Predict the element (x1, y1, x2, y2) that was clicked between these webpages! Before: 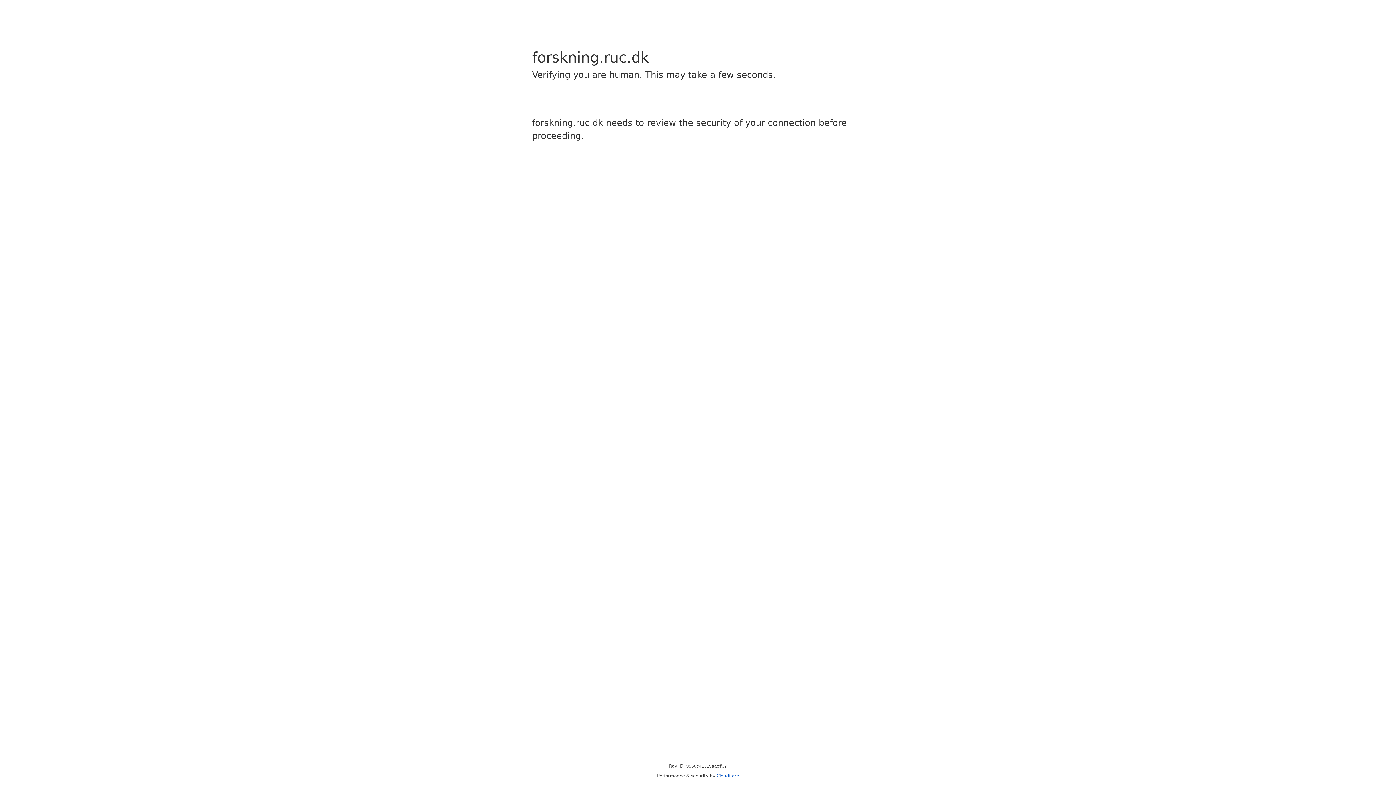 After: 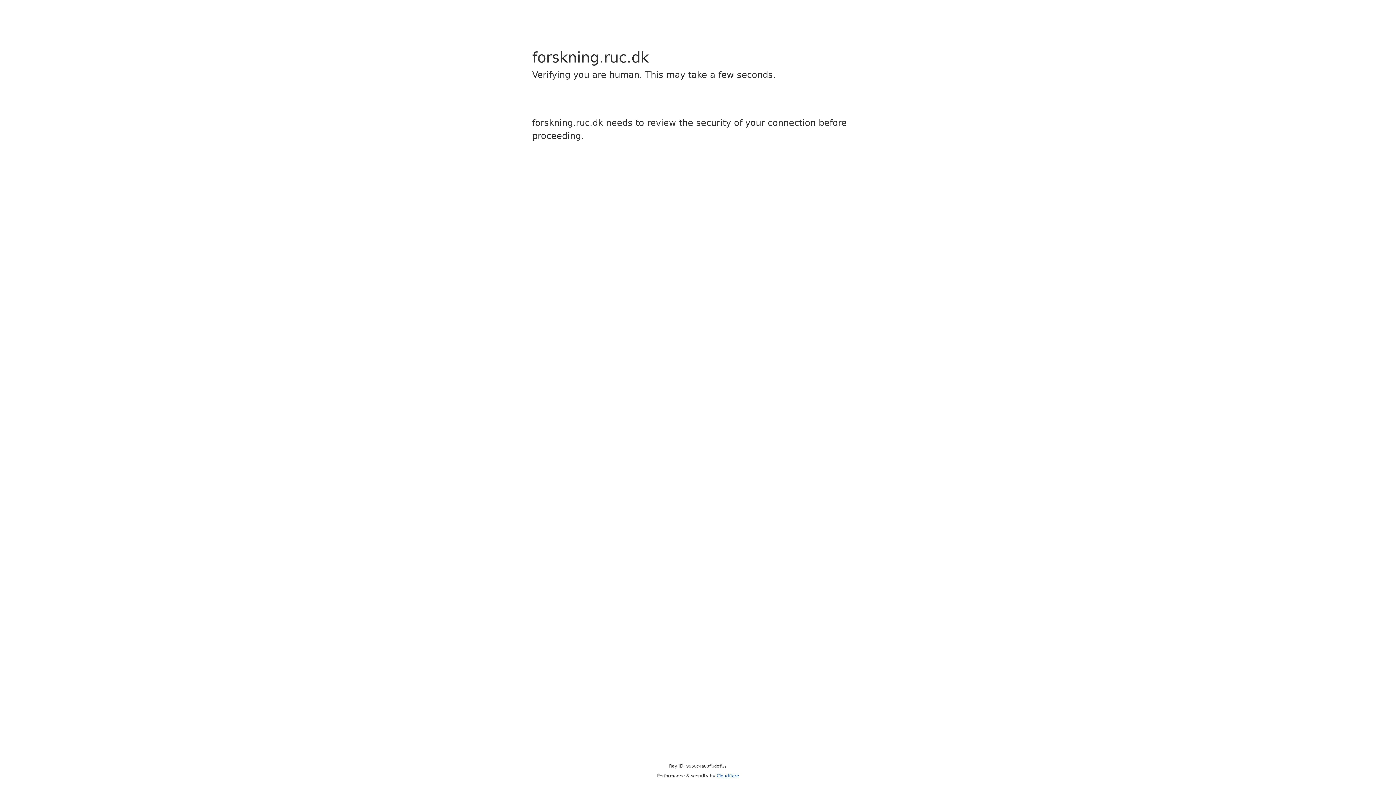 Action: label: Cloudflare bbox: (716, 773, 739, 778)